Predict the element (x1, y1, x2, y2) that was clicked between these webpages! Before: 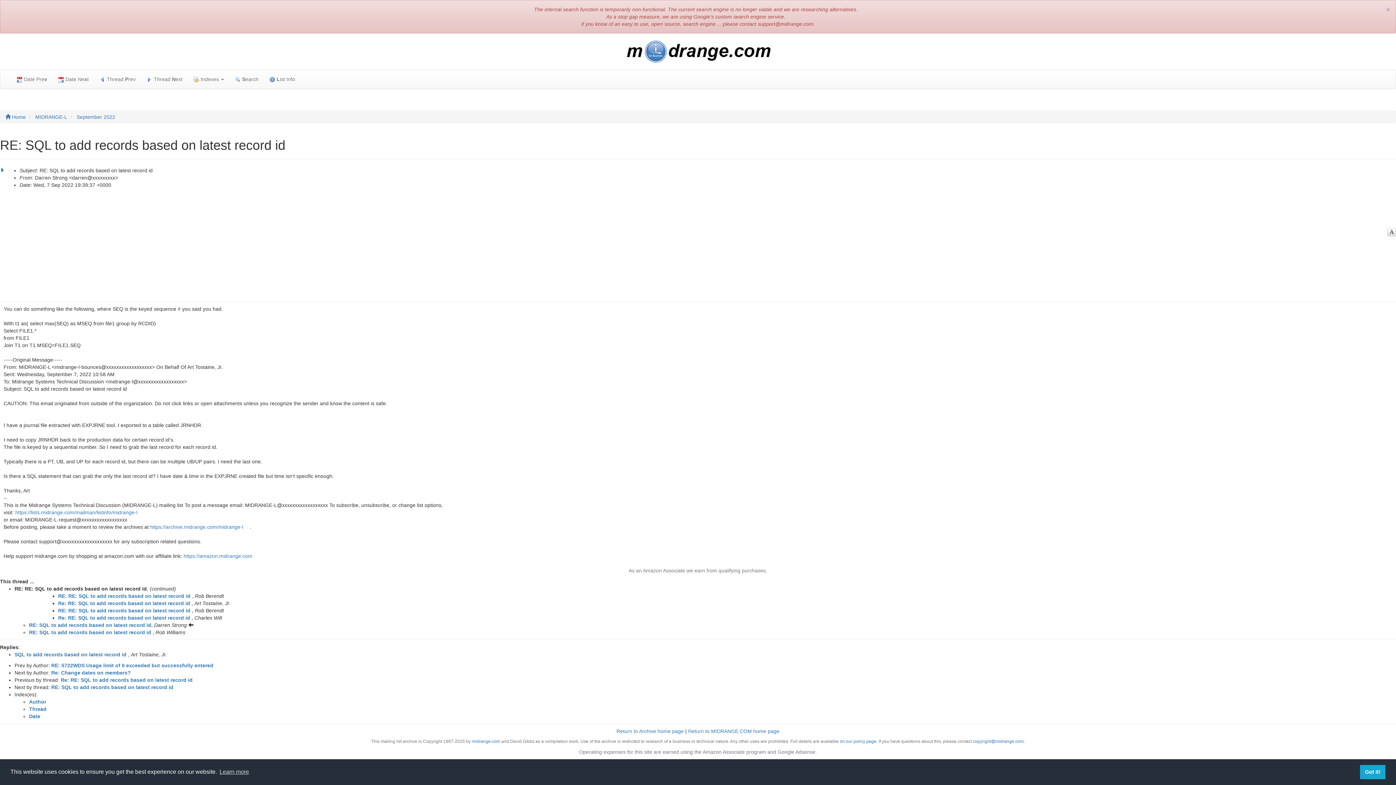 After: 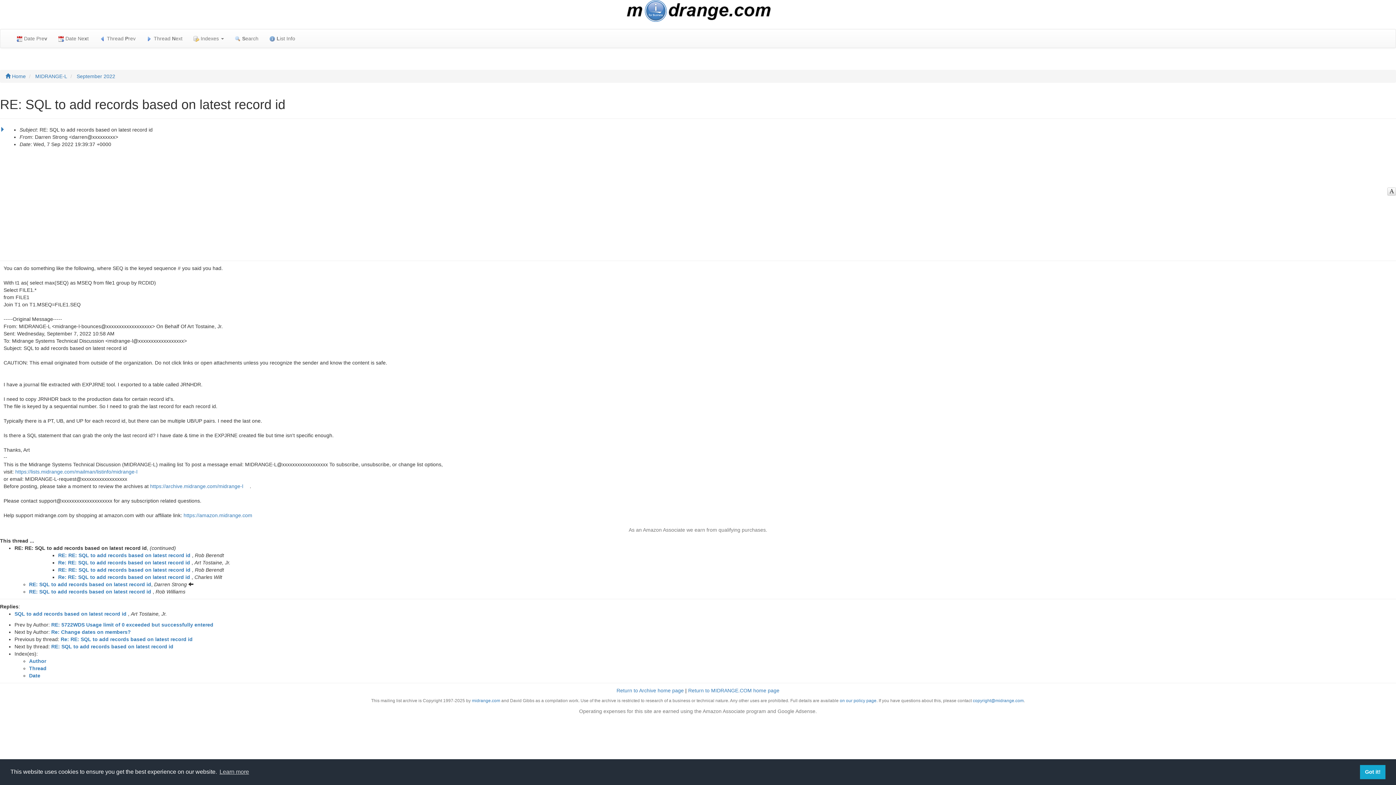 Action: label: × bbox: (1386, 5, 1390, 13)